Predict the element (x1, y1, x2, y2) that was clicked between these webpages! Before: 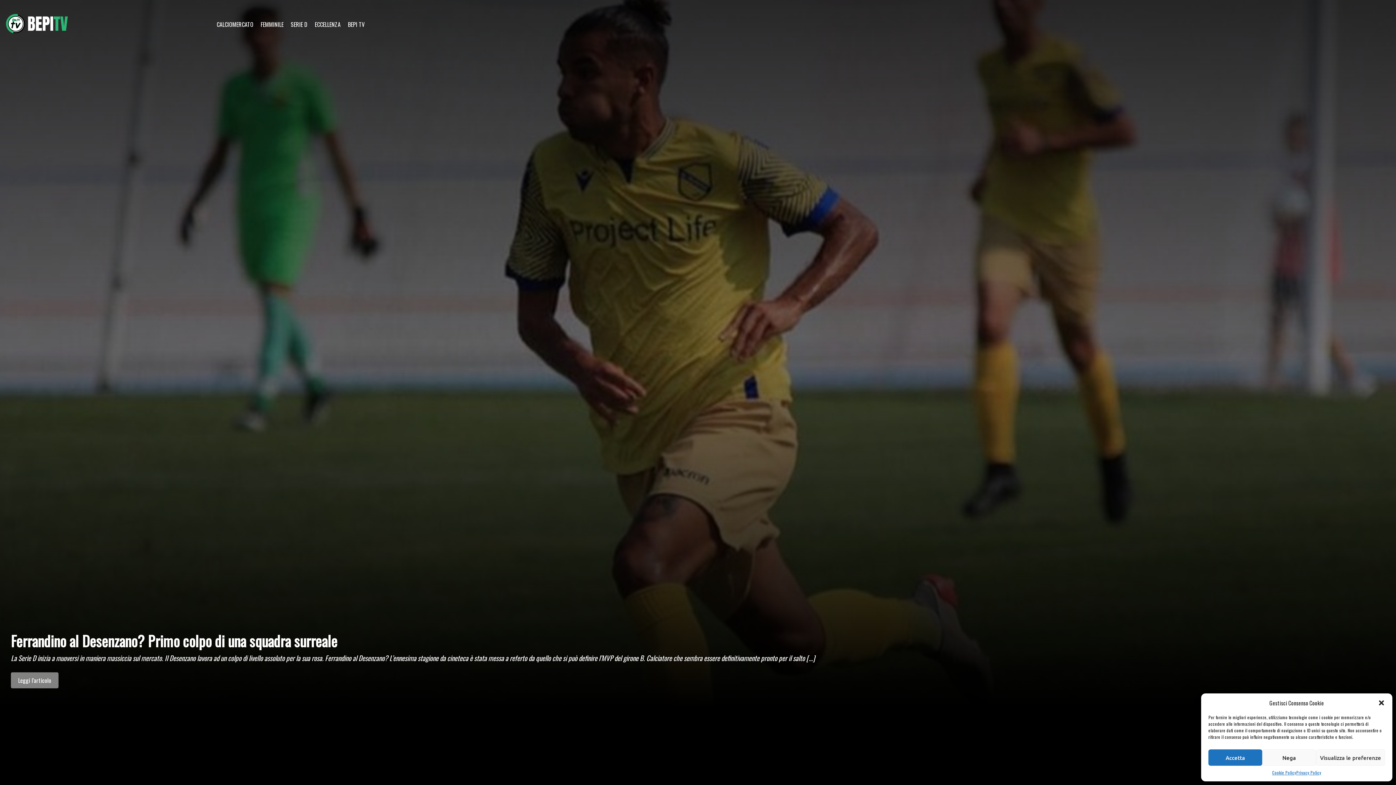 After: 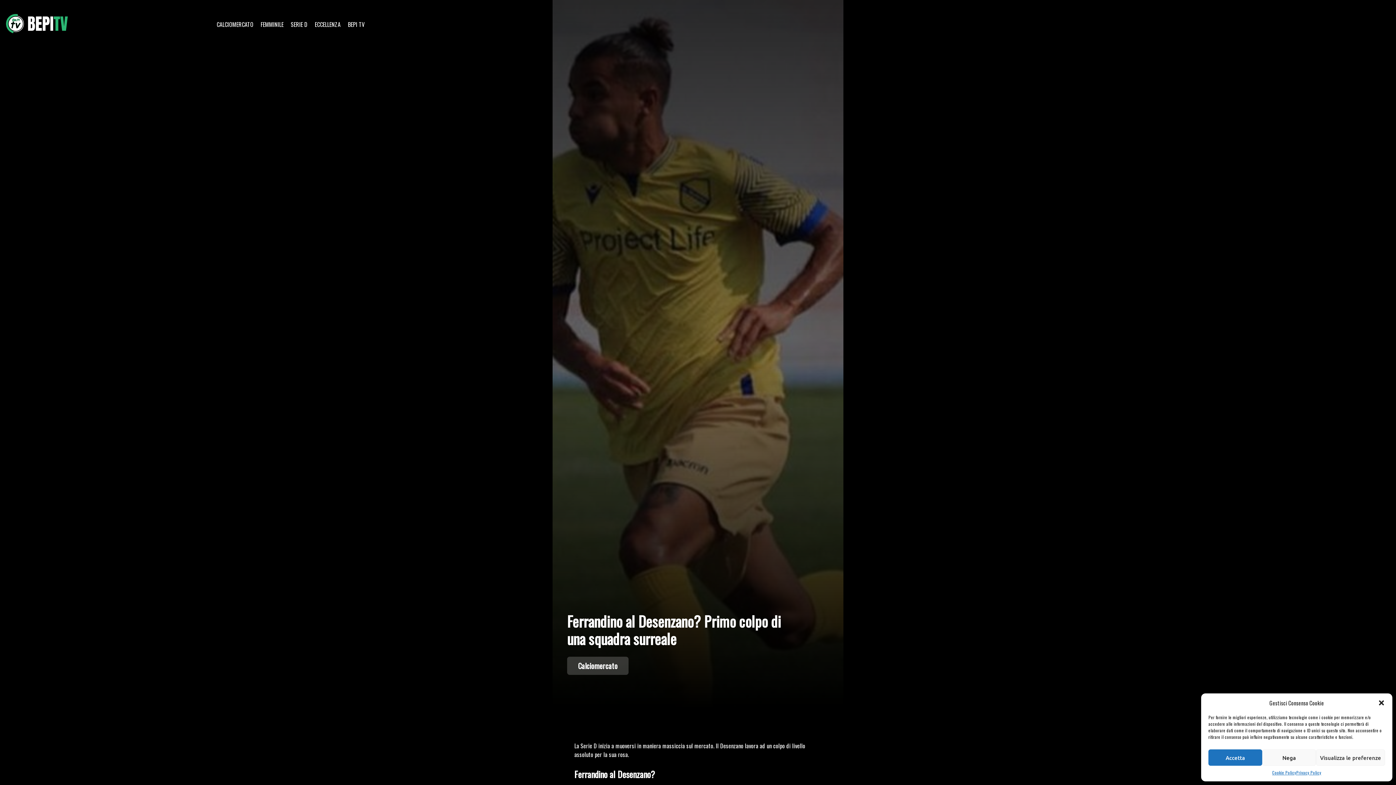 Action: label: Leggi l'articolo bbox: (10, 672, 58, 688)